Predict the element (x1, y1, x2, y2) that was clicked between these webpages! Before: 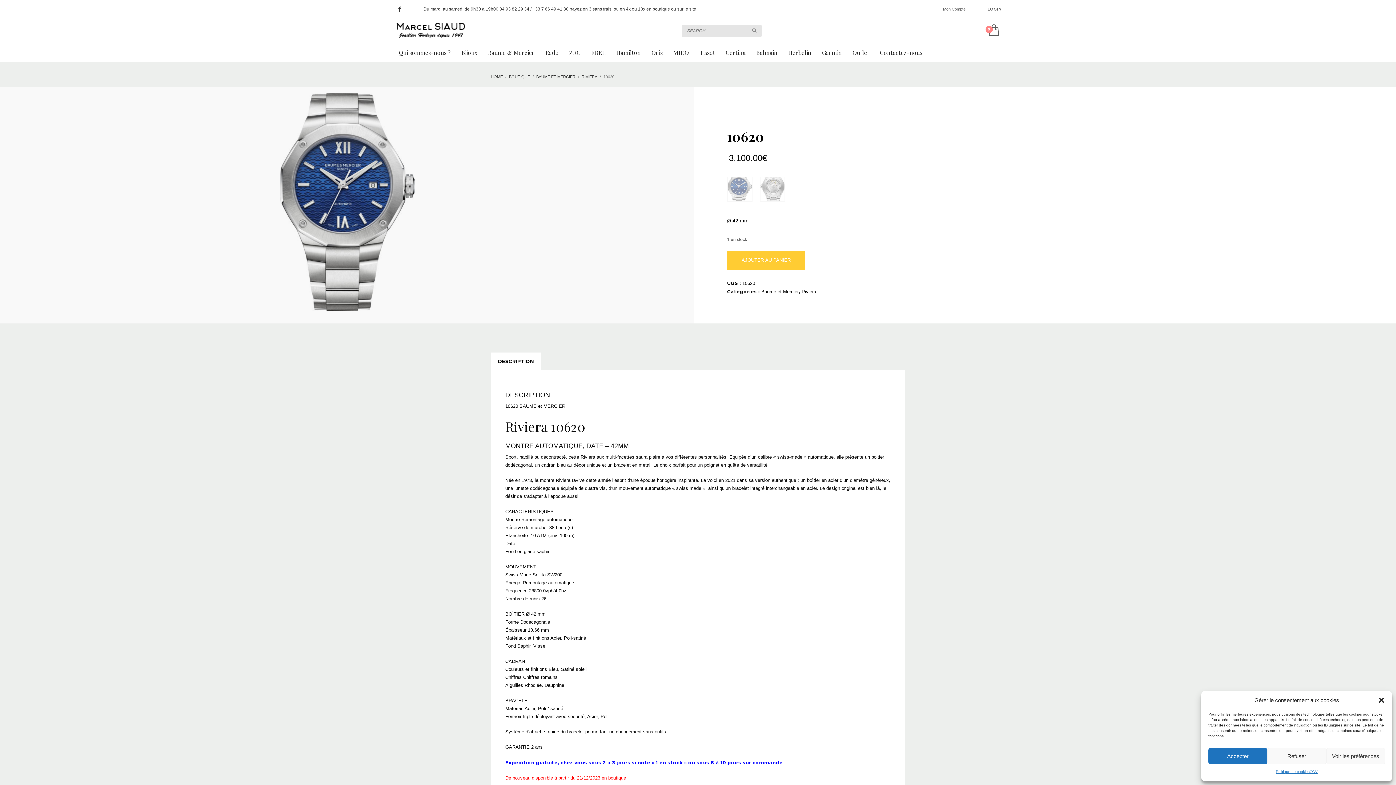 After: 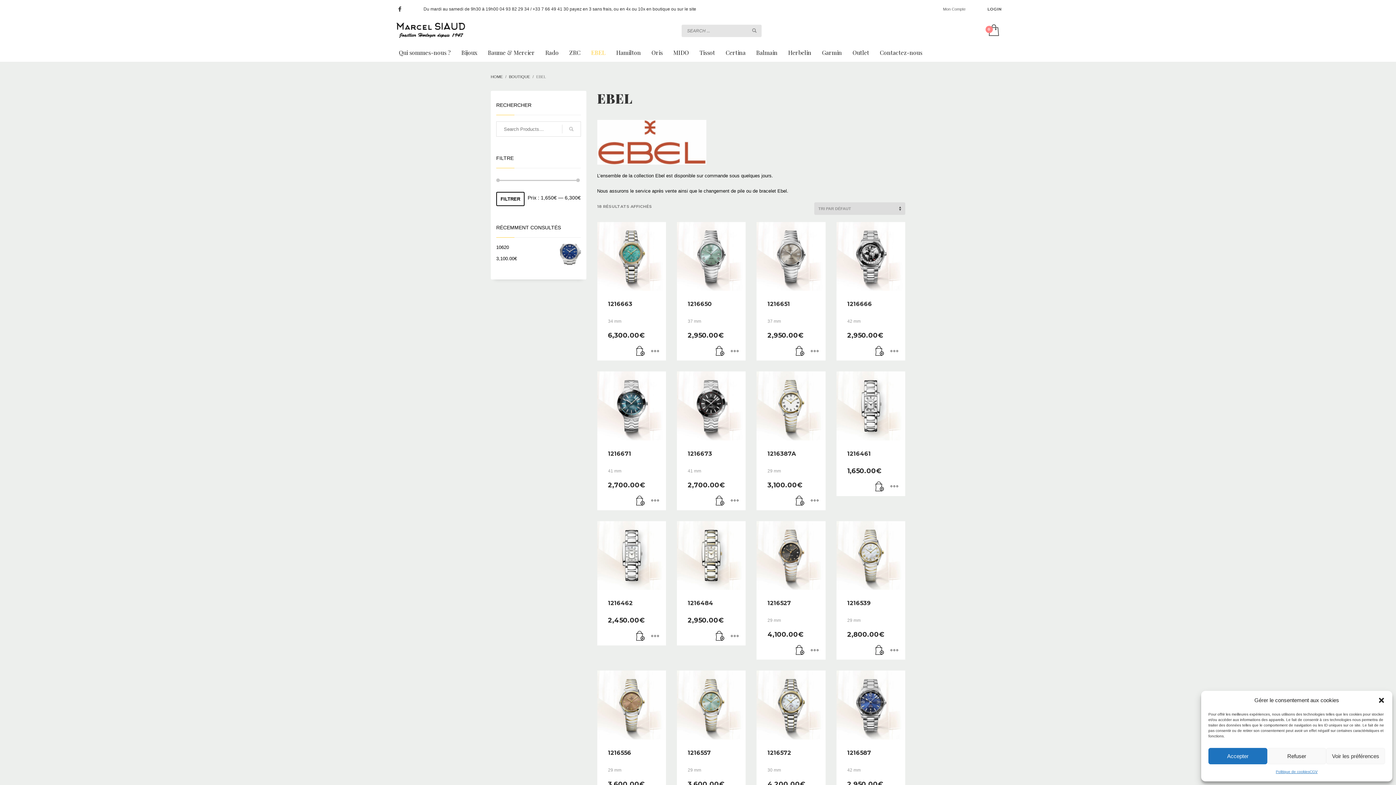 Action: bbox: (586, 46, 610, 58) label: EBEL